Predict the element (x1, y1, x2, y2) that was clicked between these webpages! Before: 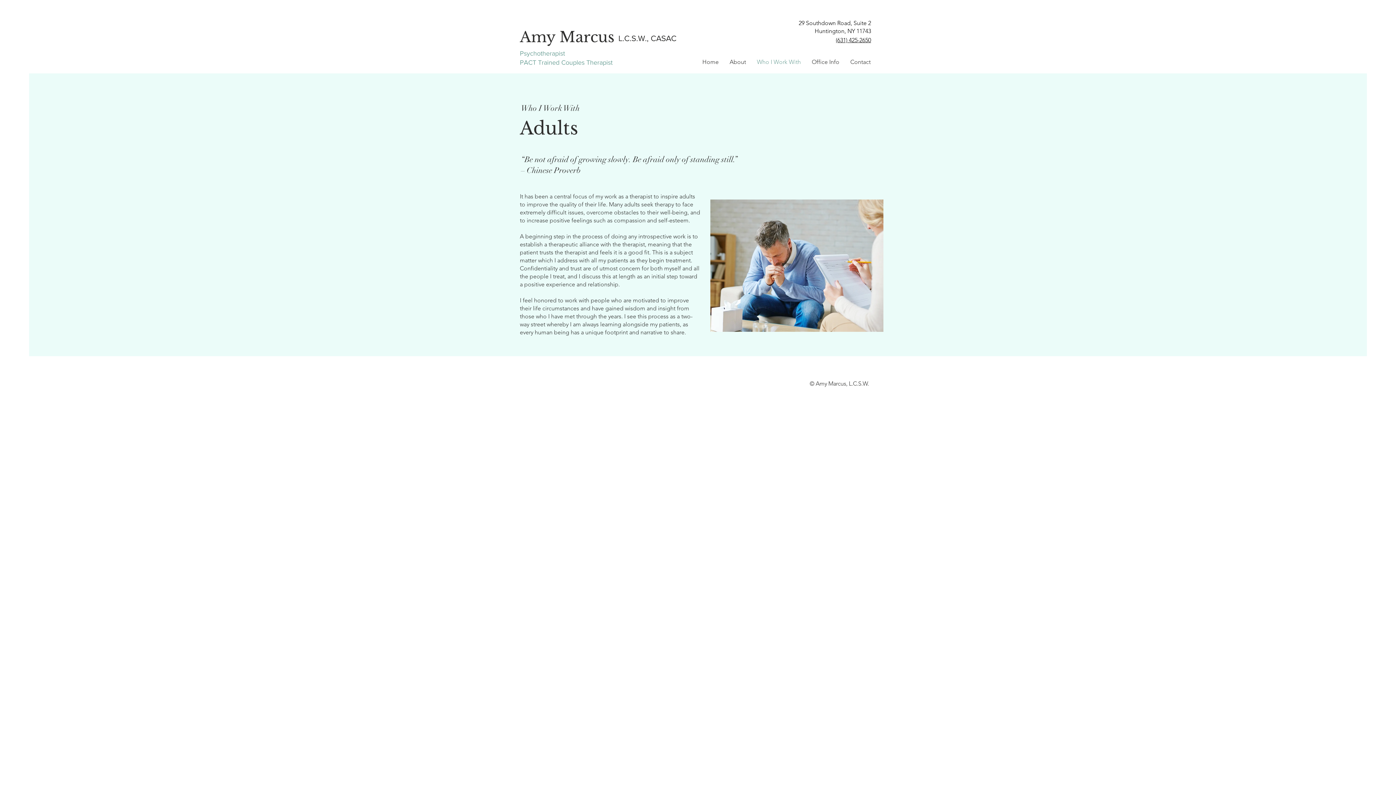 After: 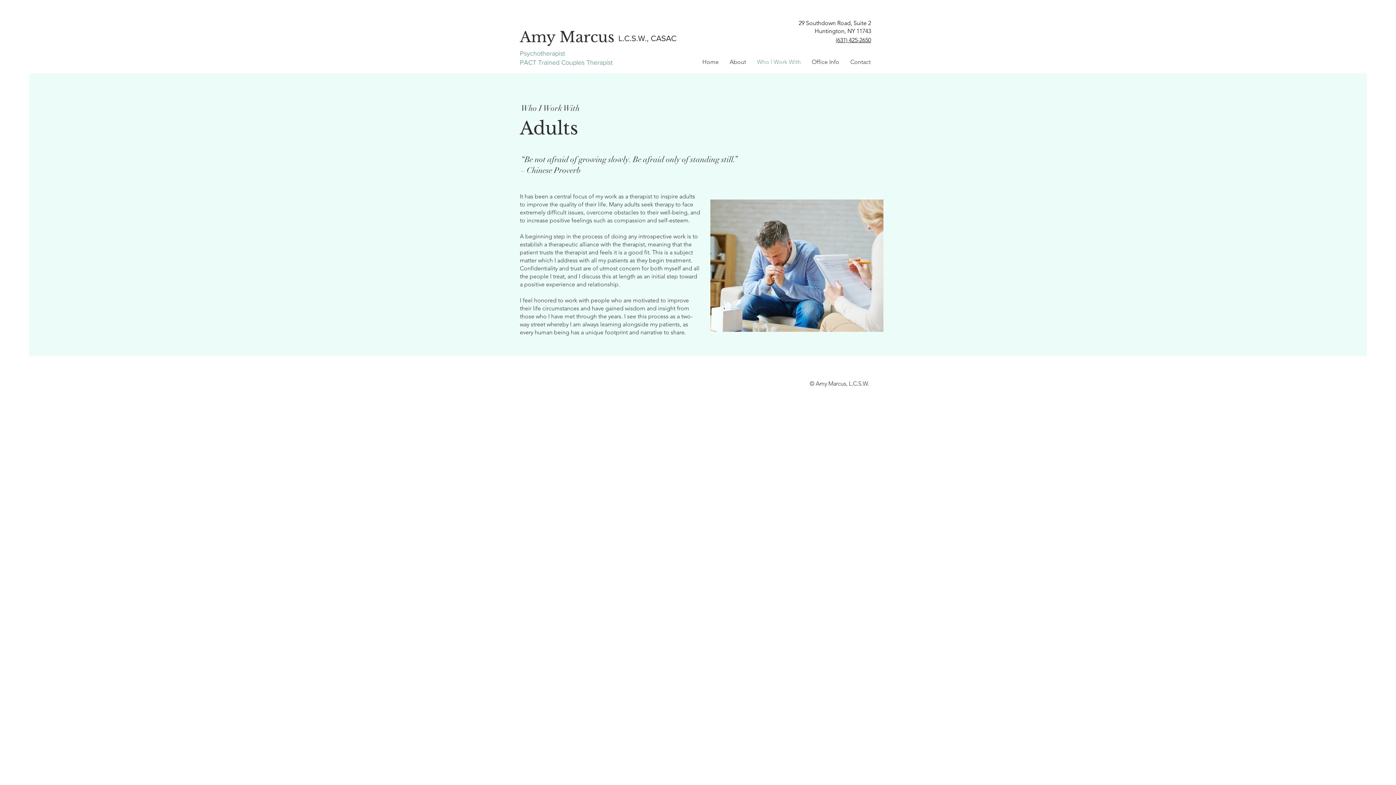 Action: bbox: (836, 36, 871, 44) label: (631) 425-2650